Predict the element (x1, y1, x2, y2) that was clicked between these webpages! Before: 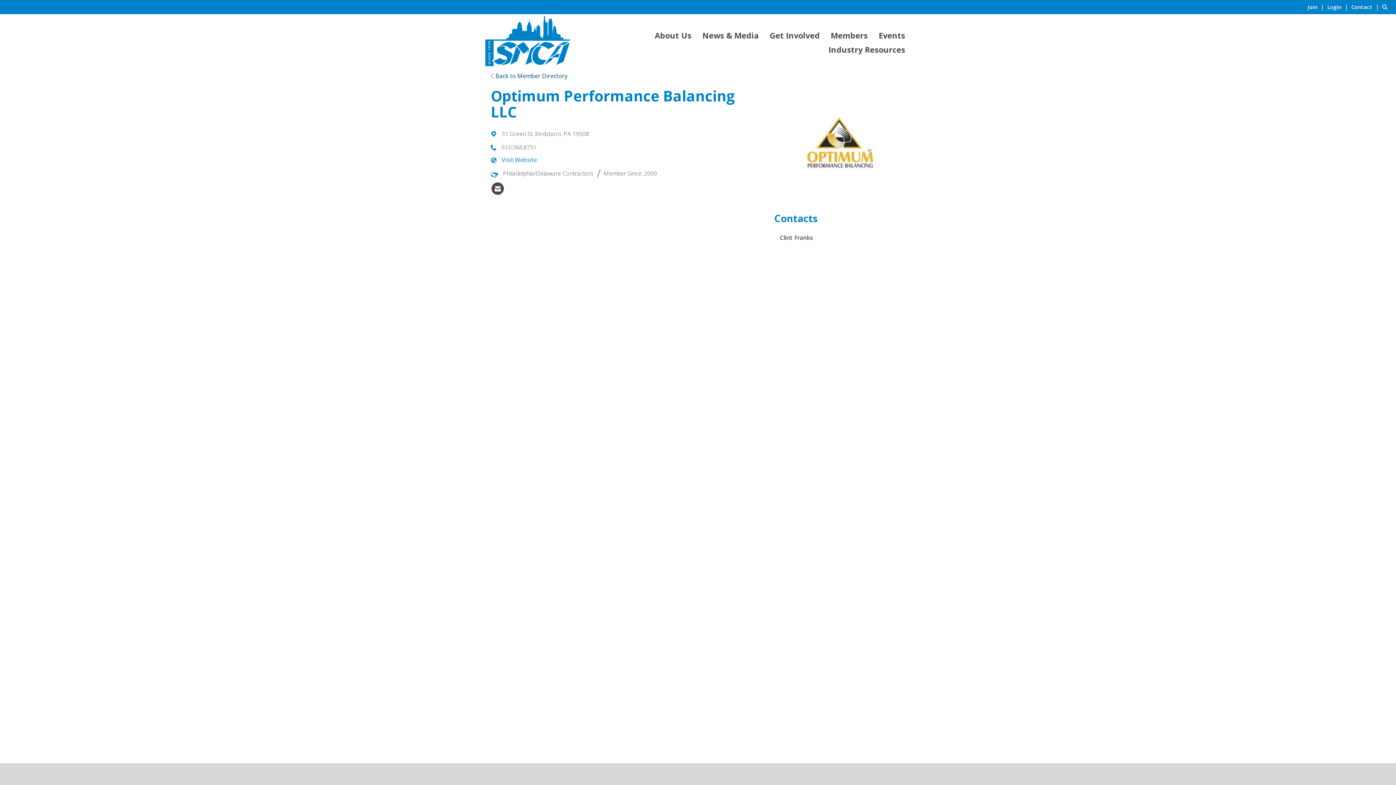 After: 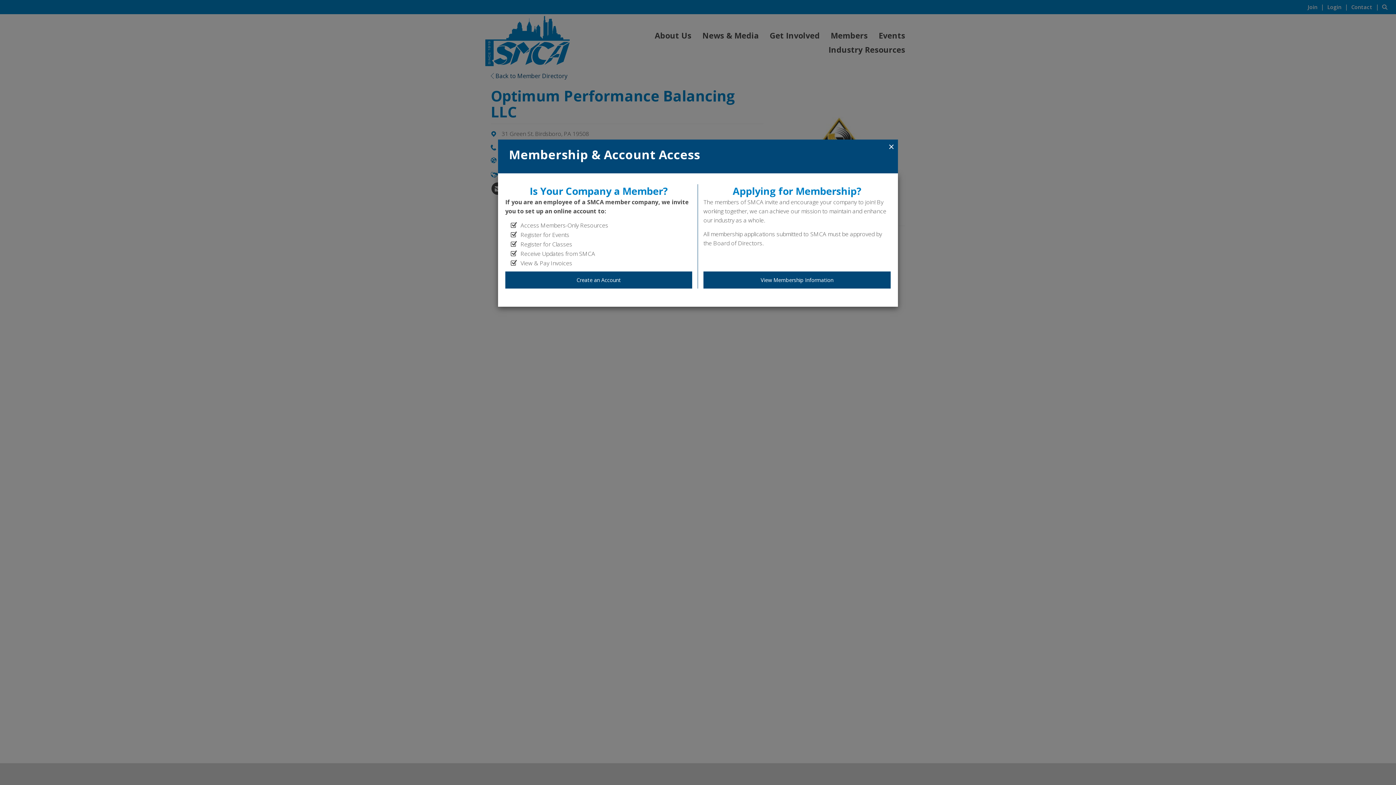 Action: label: Join  bbox: (1308, 2, 1326, 10)